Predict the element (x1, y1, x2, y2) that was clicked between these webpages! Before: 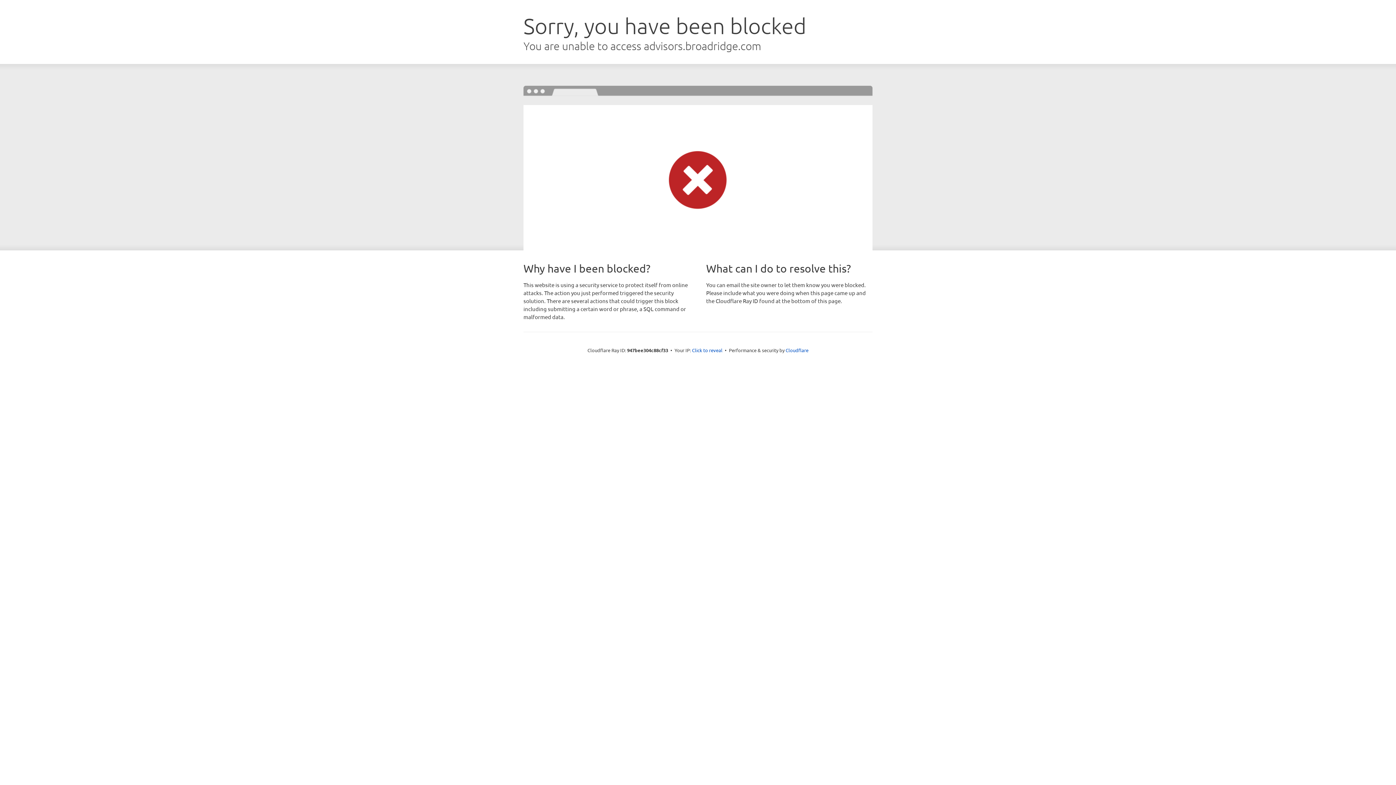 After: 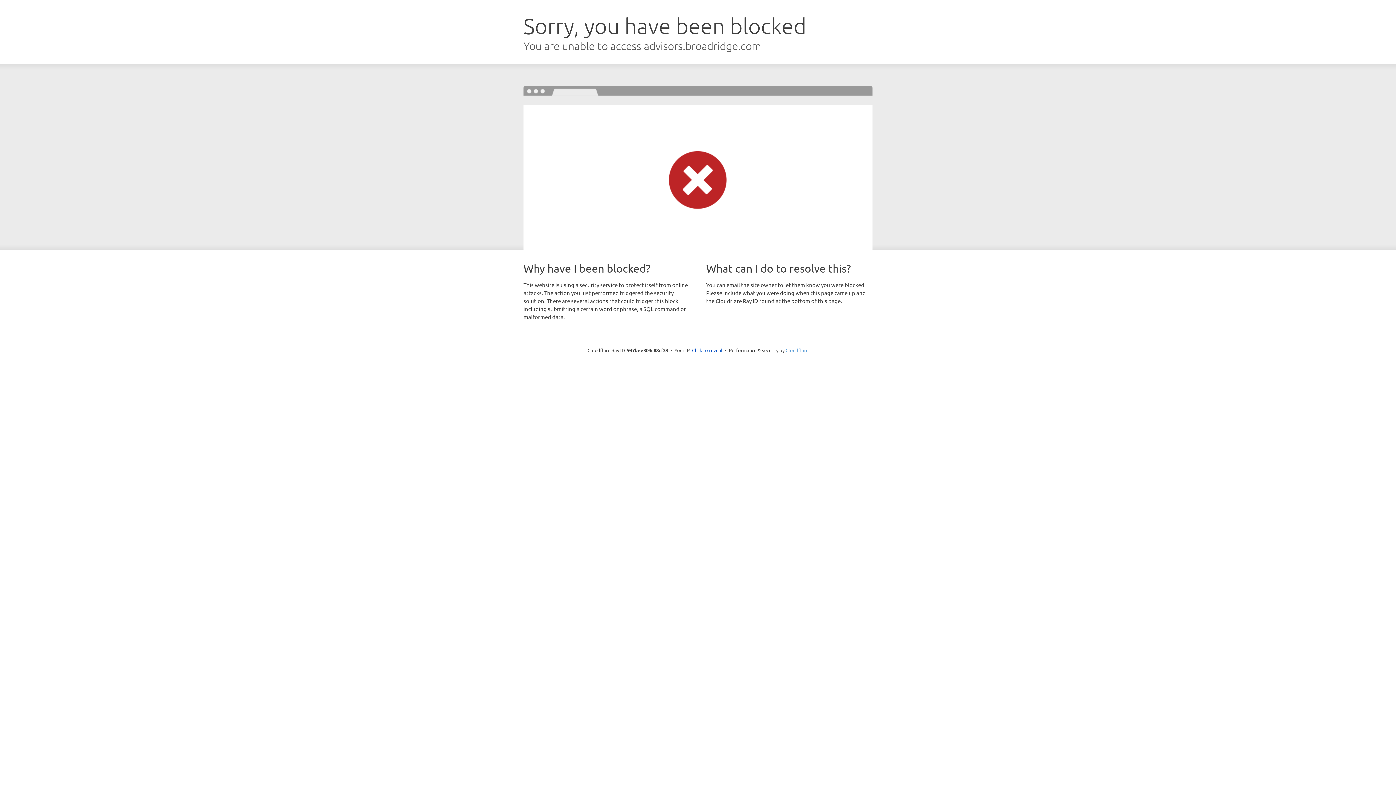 Action: label: Cloudflare bbox: (785, 347, 808, 353)